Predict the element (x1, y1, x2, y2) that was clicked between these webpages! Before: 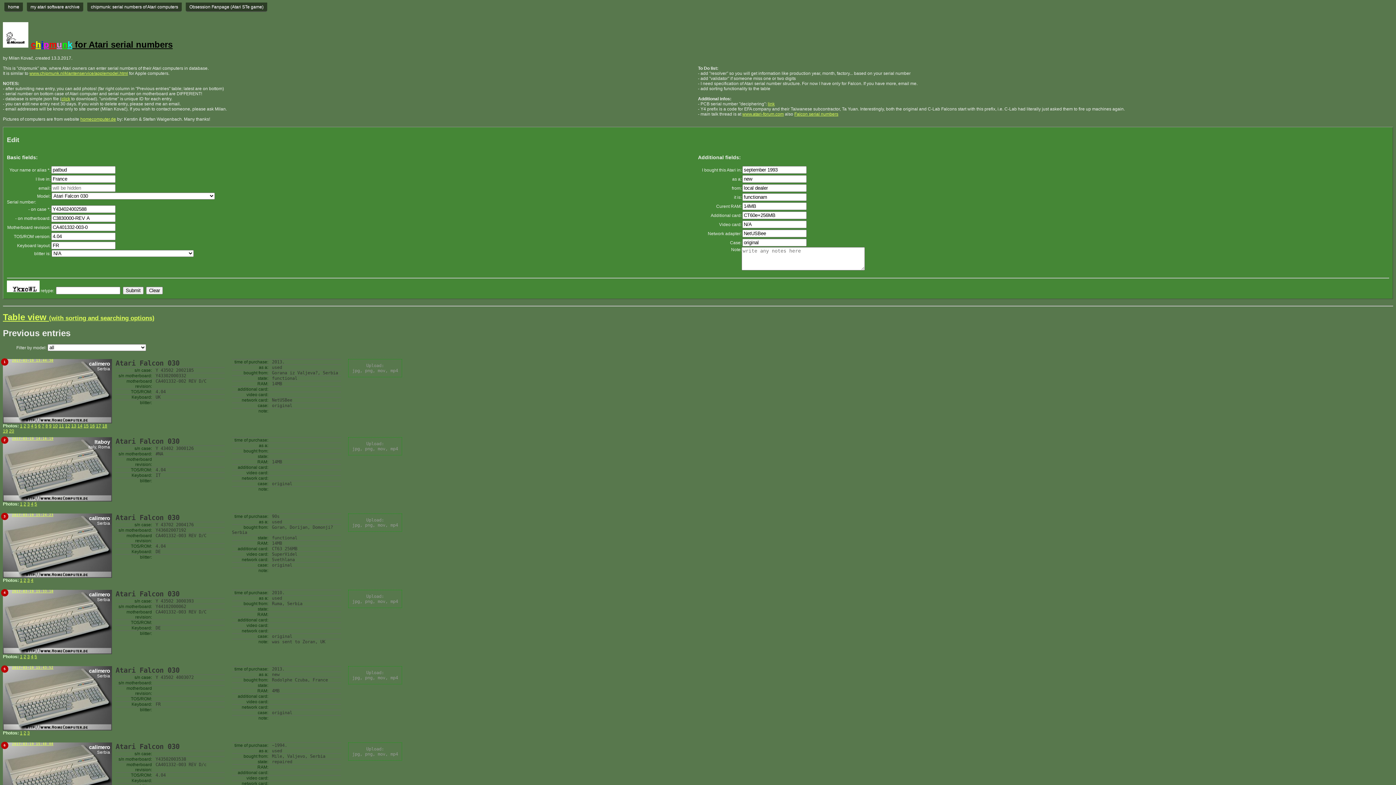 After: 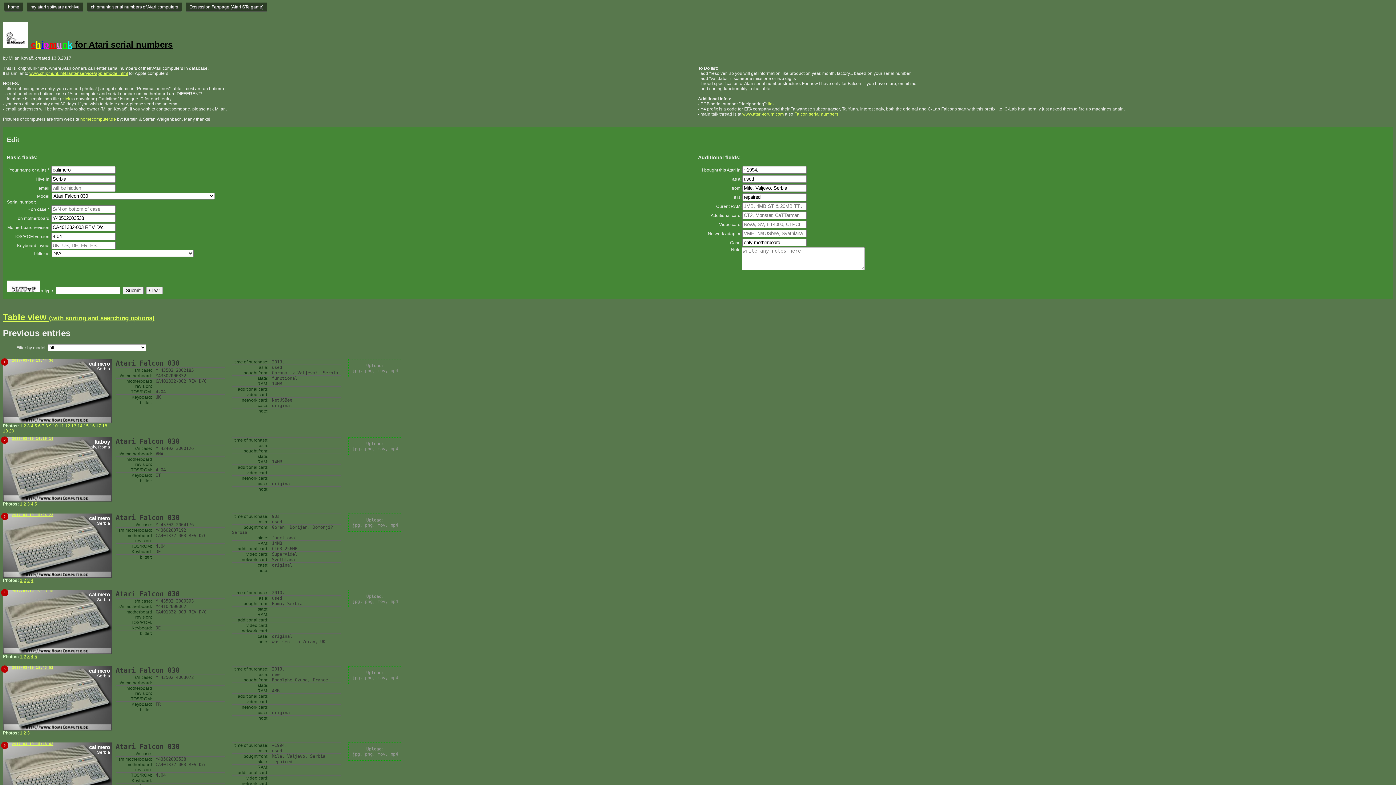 Action: bbox: (12, 742, 53, 746) label: 2017-03-19 15:48:08